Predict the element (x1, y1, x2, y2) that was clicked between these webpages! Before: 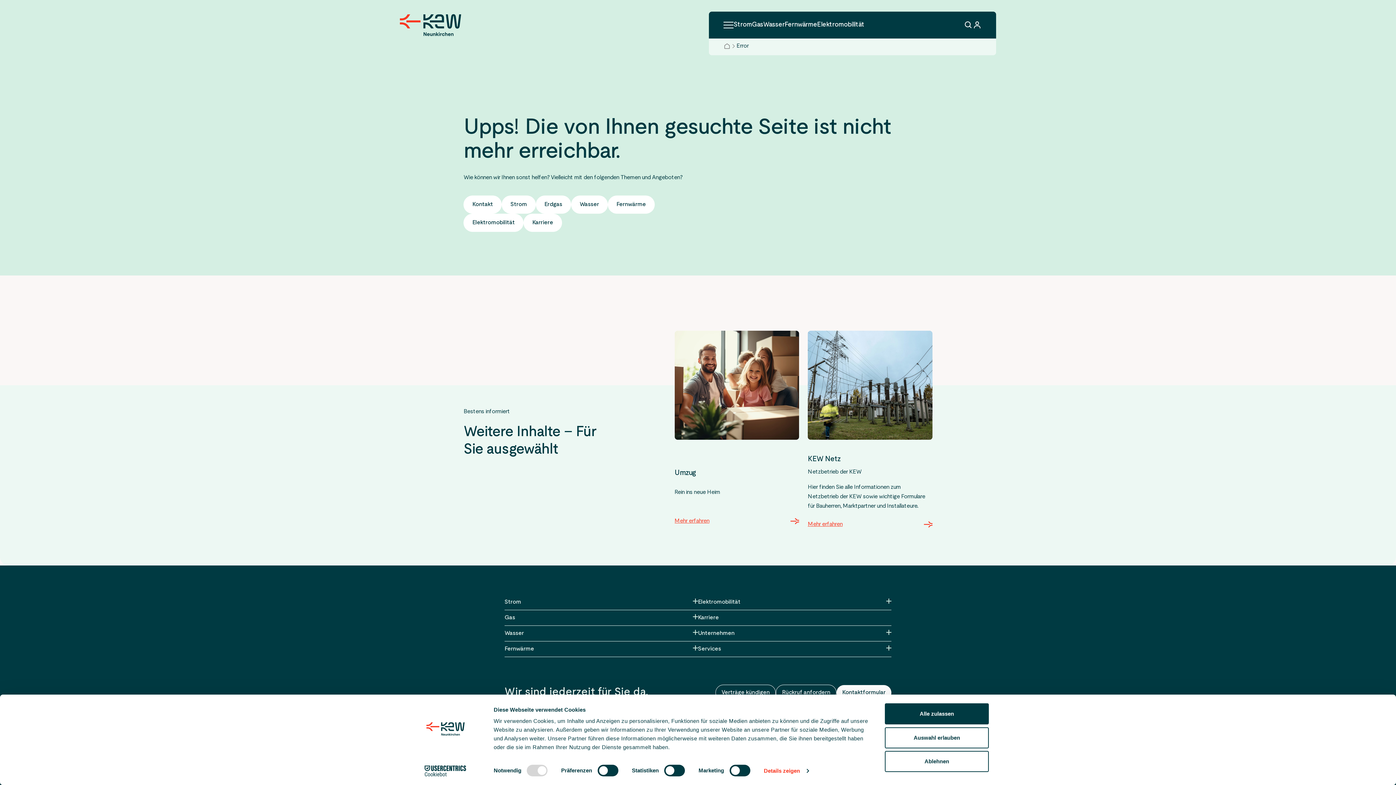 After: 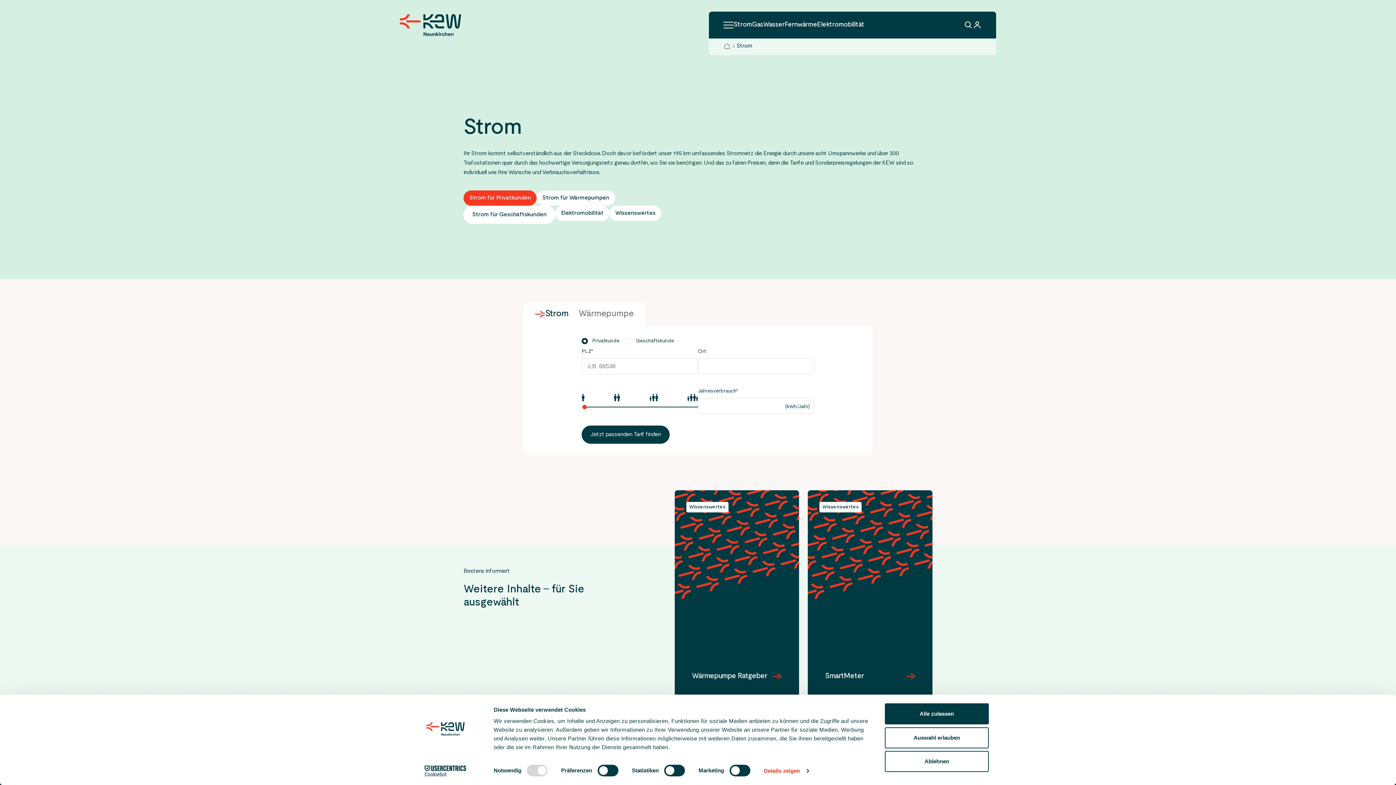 Action: bbox: (501, 195, 535, 213) label: Strom